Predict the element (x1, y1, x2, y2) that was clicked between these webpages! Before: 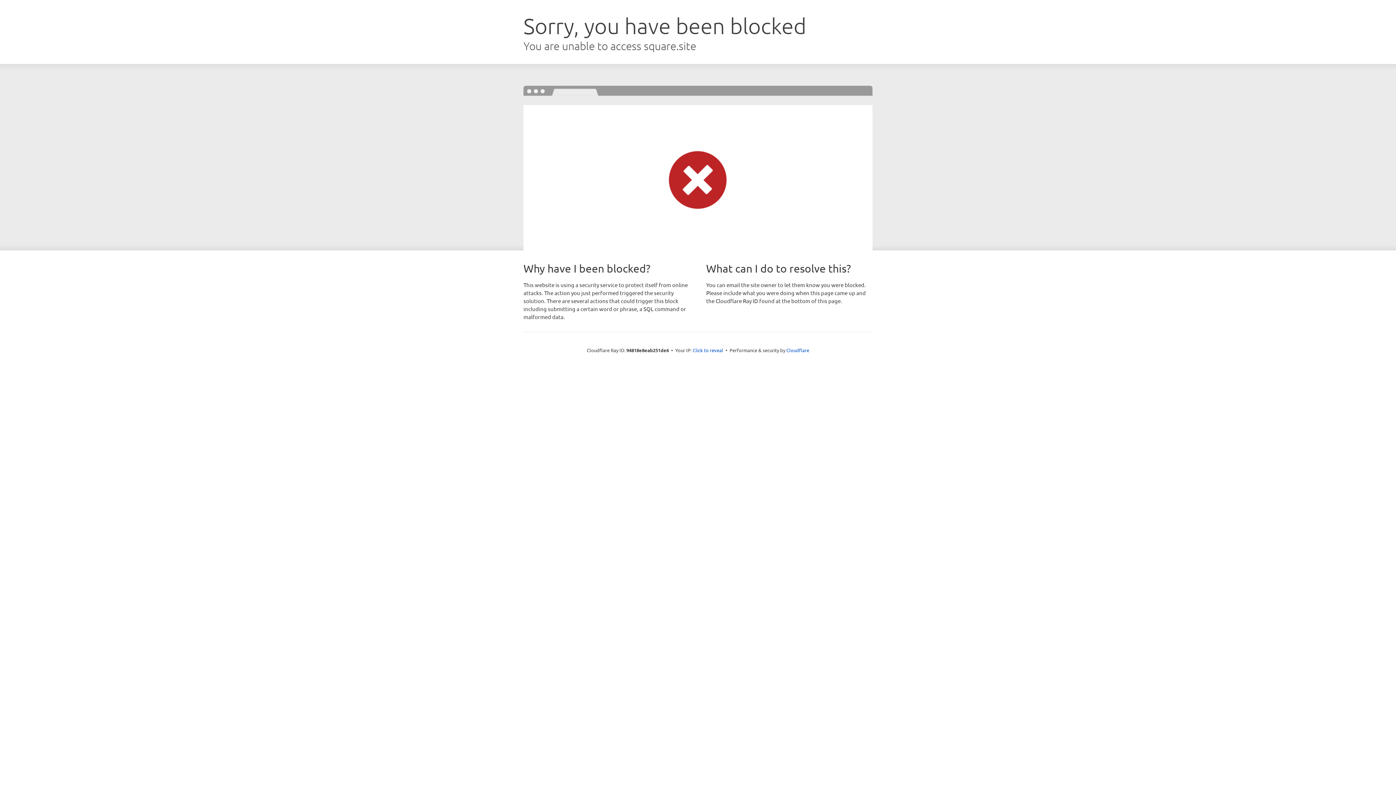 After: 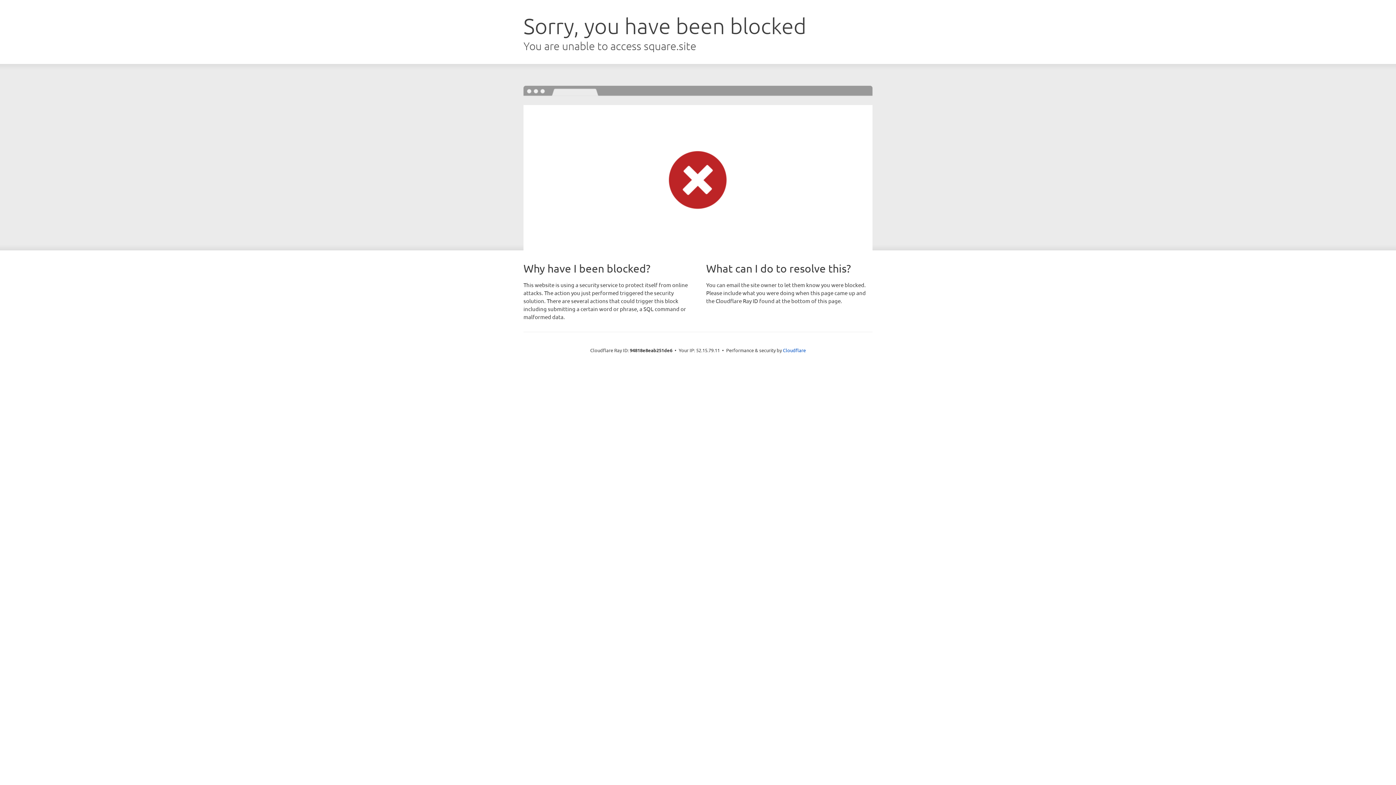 Action: label: Click to reveal bbox: (692, 346, 723, 353)